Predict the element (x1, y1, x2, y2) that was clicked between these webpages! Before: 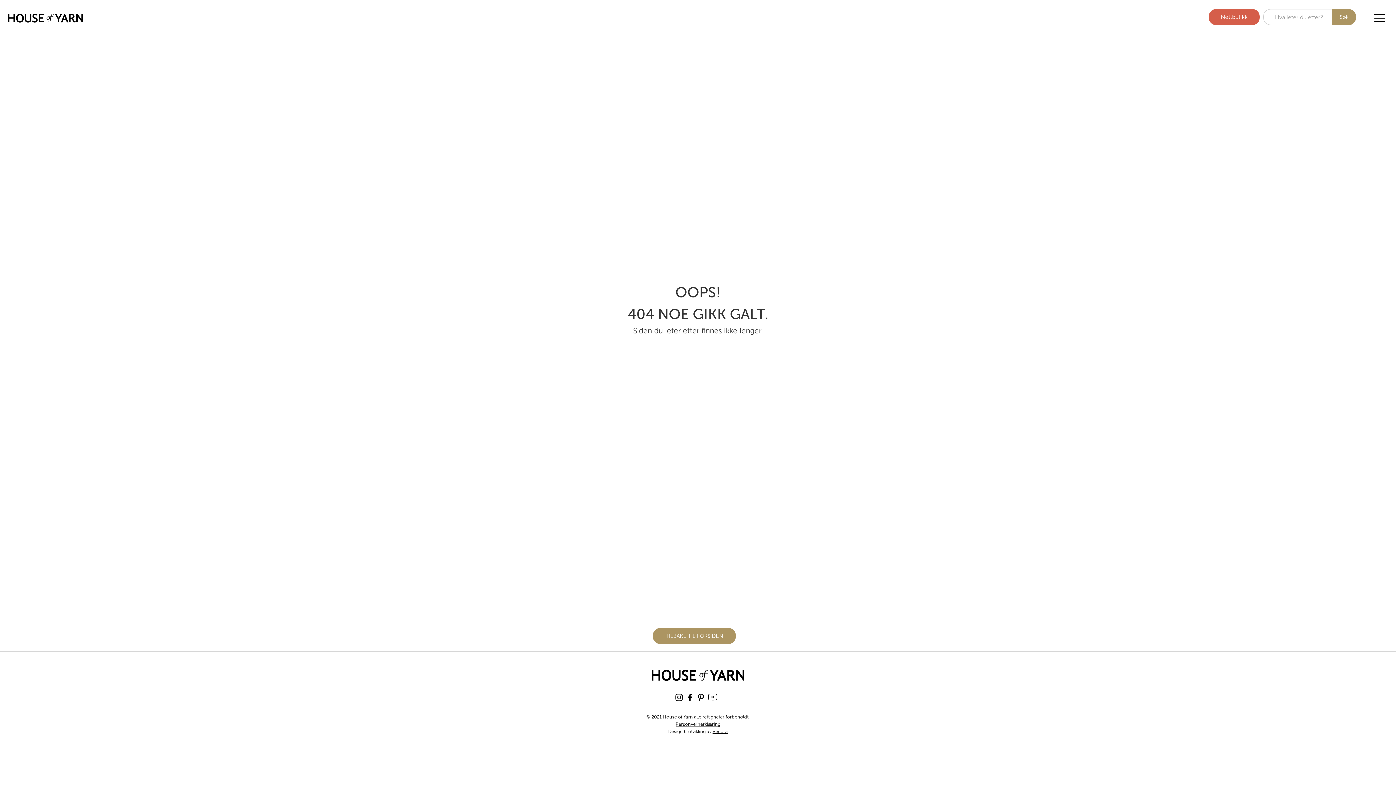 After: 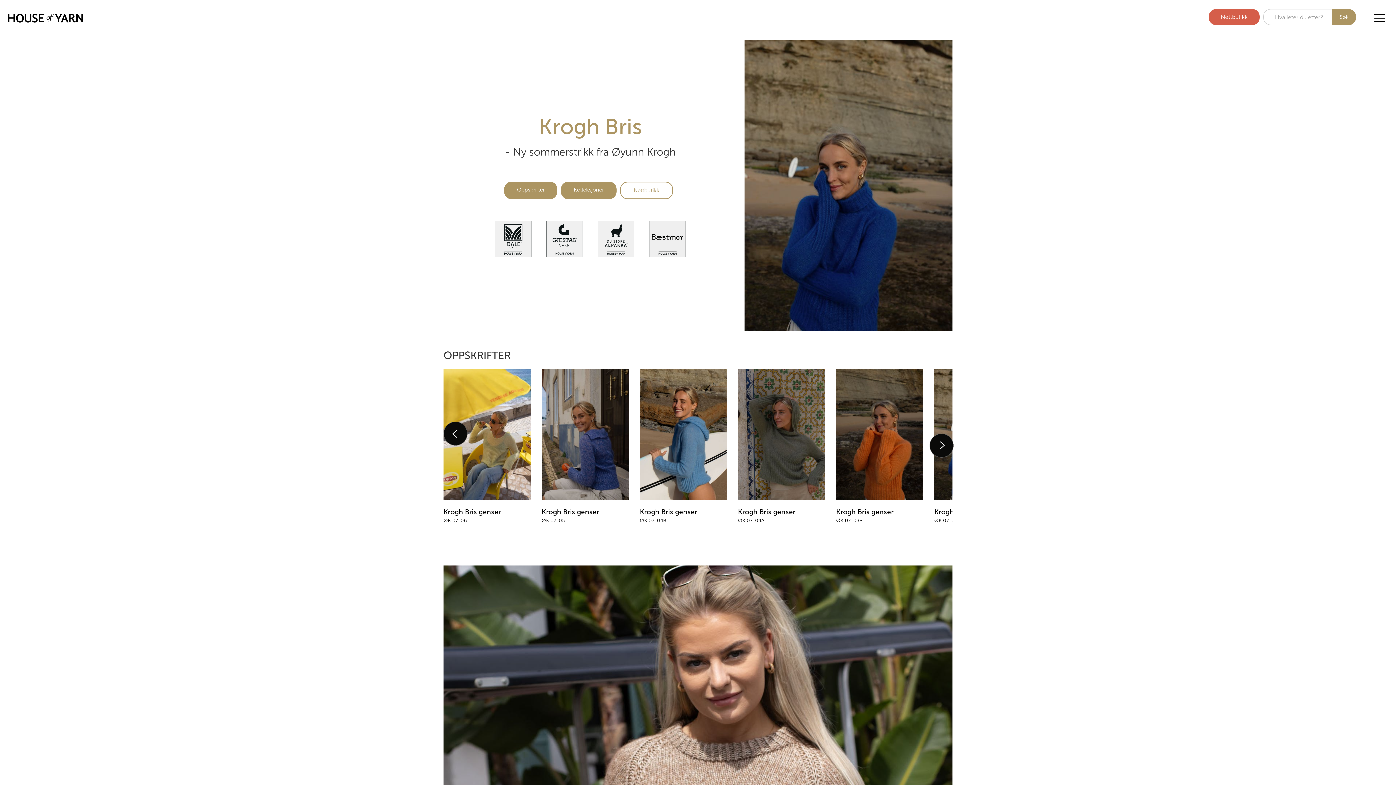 Action: bbox: (653, 628, 736, 644) label: TILBAKE TIL FORSIDEN